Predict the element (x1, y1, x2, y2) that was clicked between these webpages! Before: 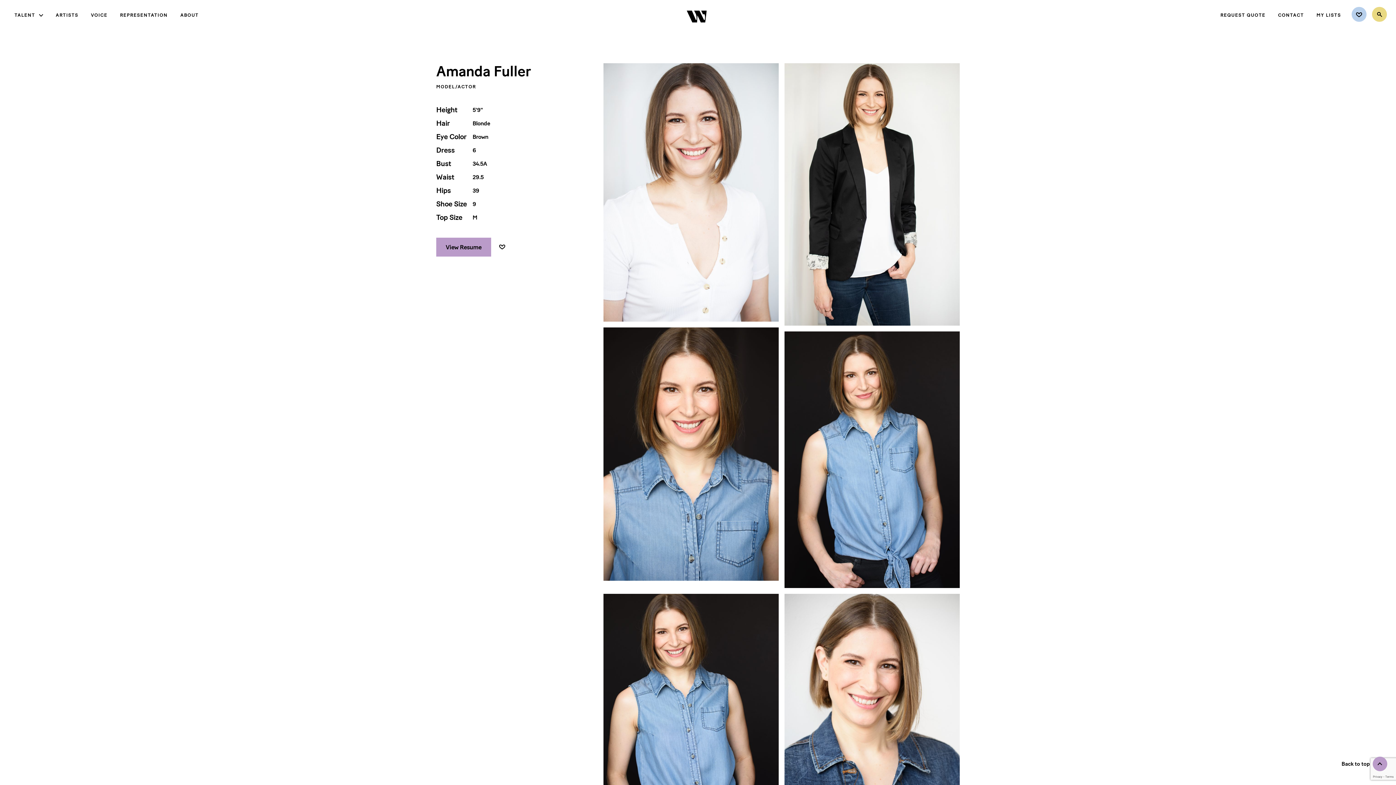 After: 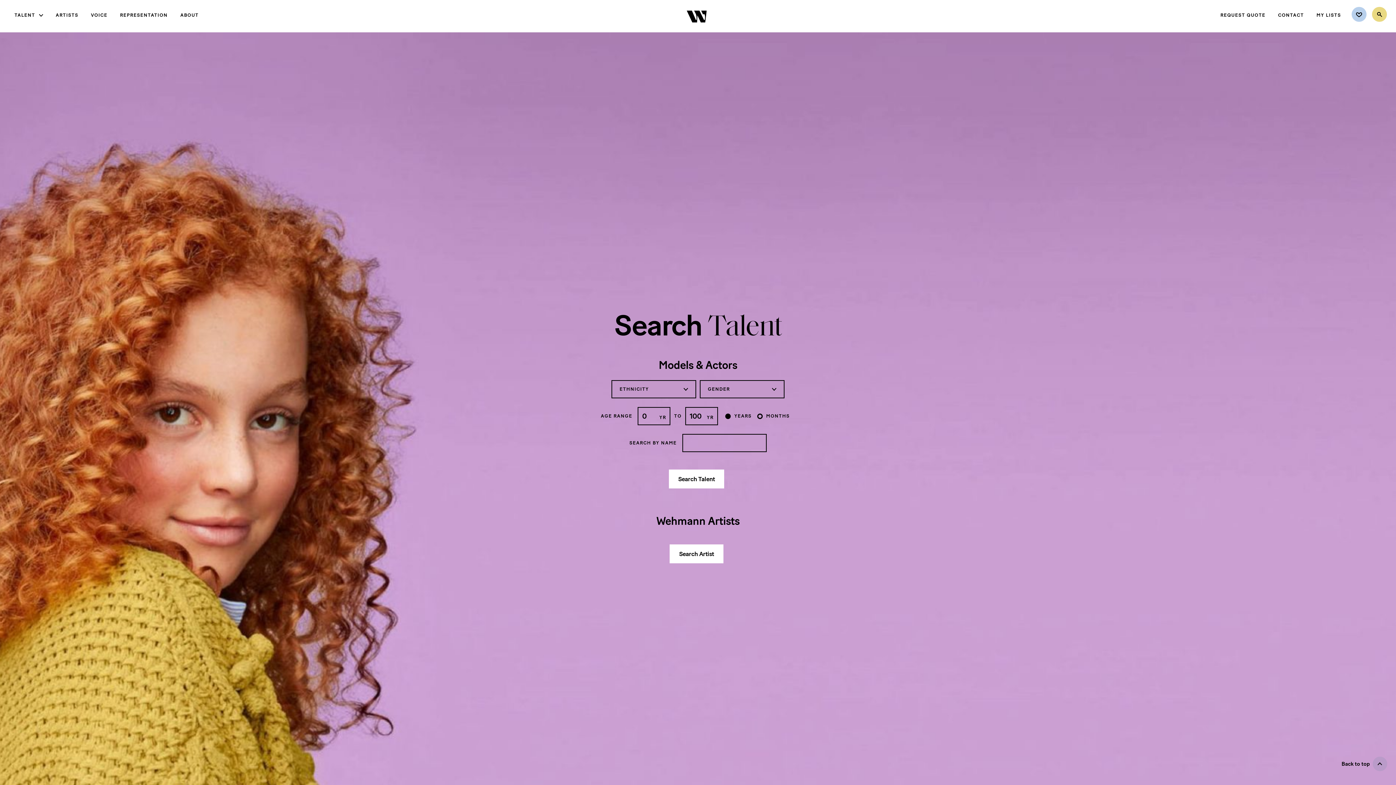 Action: bbox: (1372, 6, 1387, 21)